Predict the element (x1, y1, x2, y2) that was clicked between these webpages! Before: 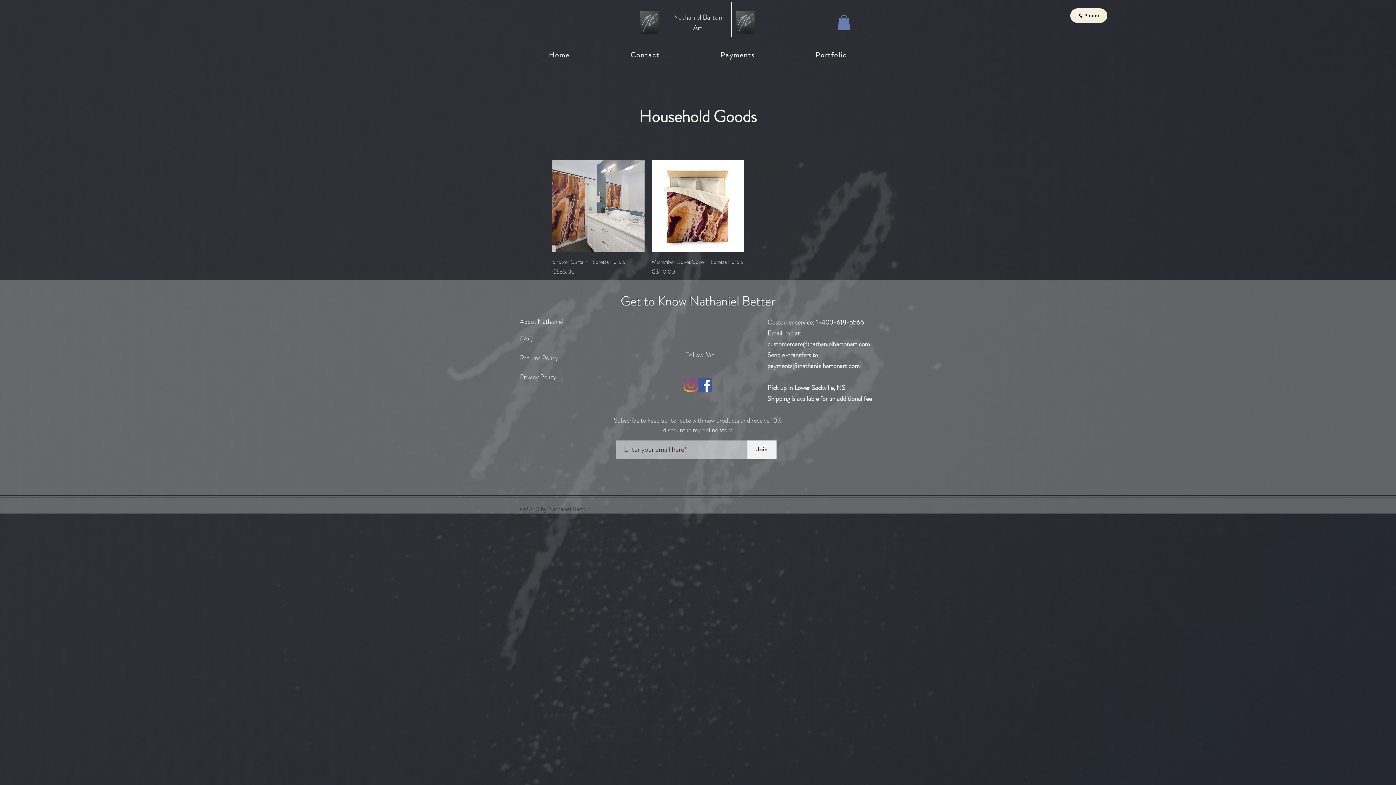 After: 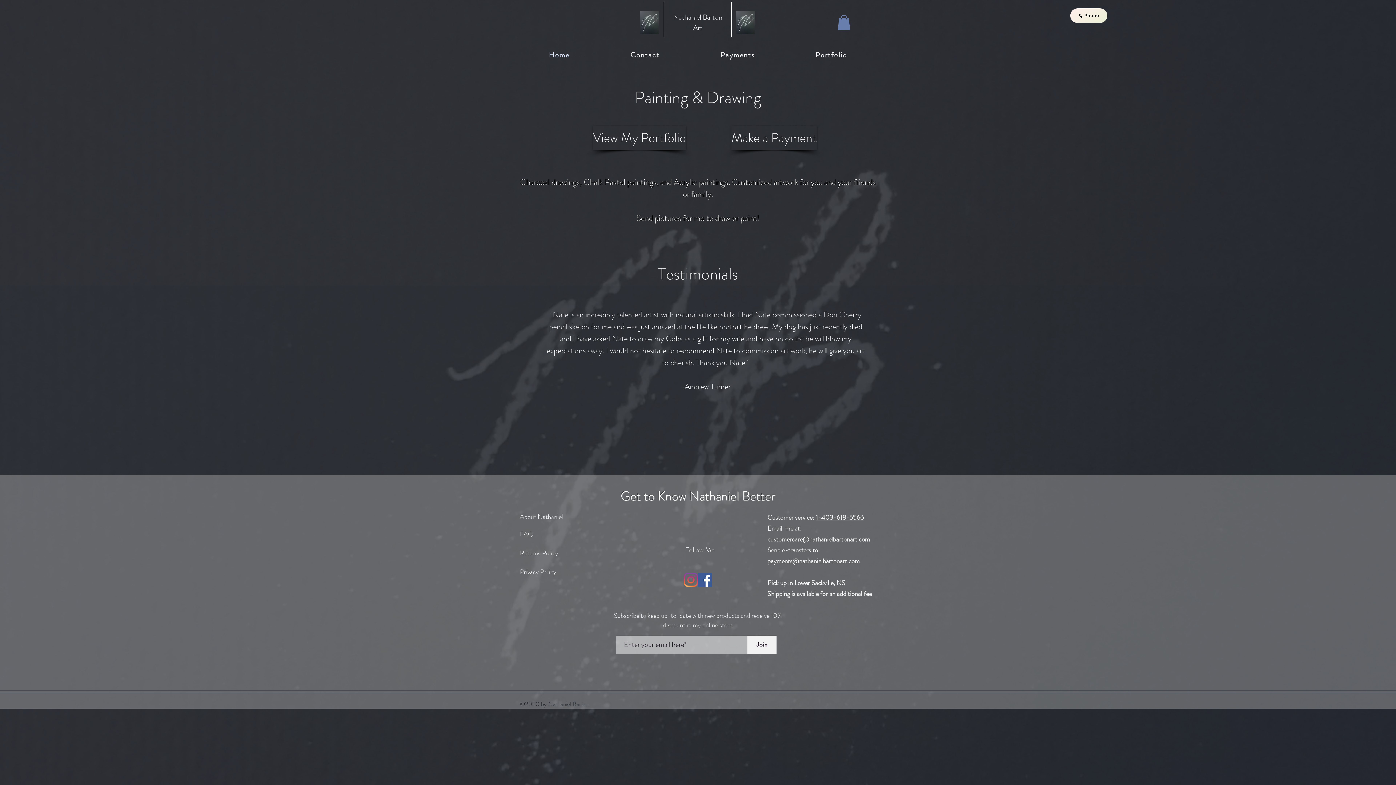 Action: bbox: (520, 46, 598, 63) label: Home